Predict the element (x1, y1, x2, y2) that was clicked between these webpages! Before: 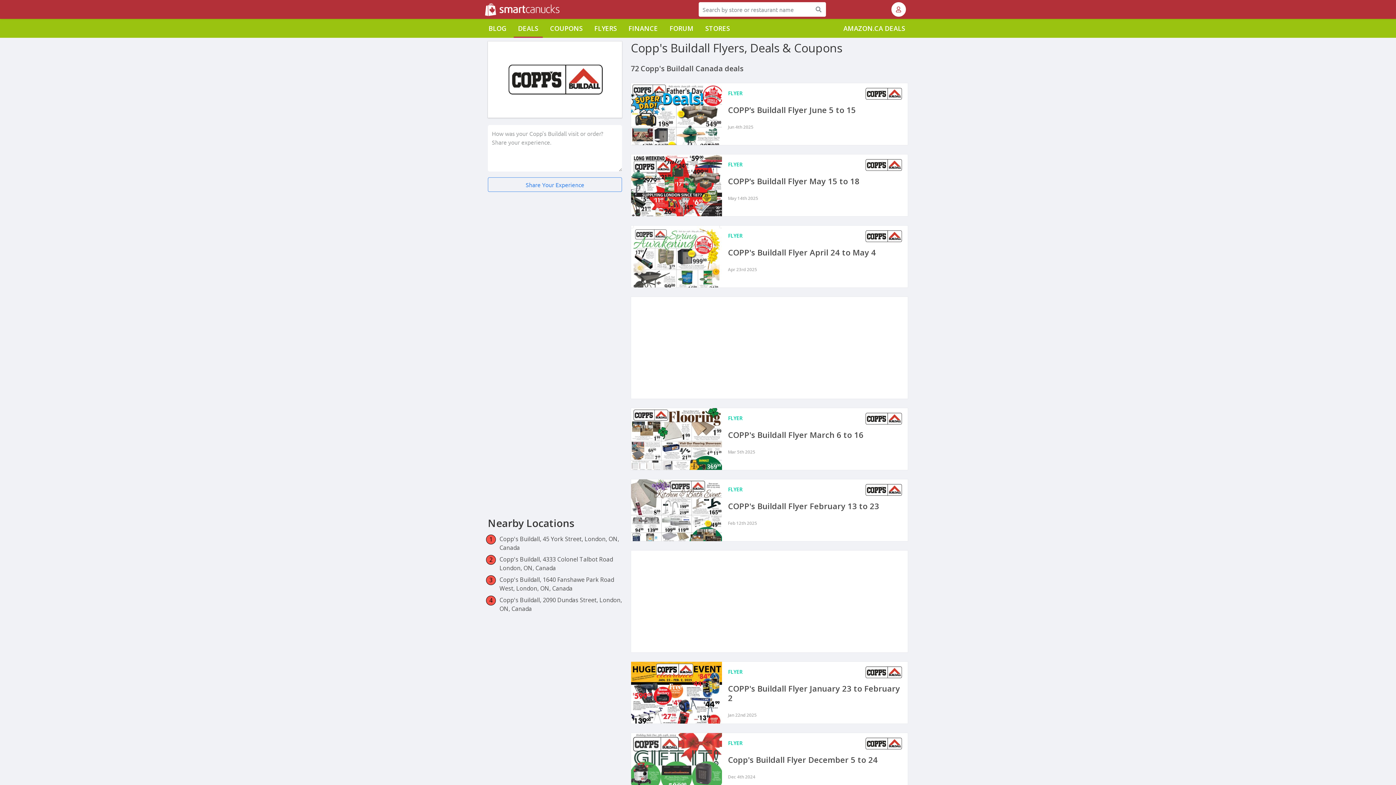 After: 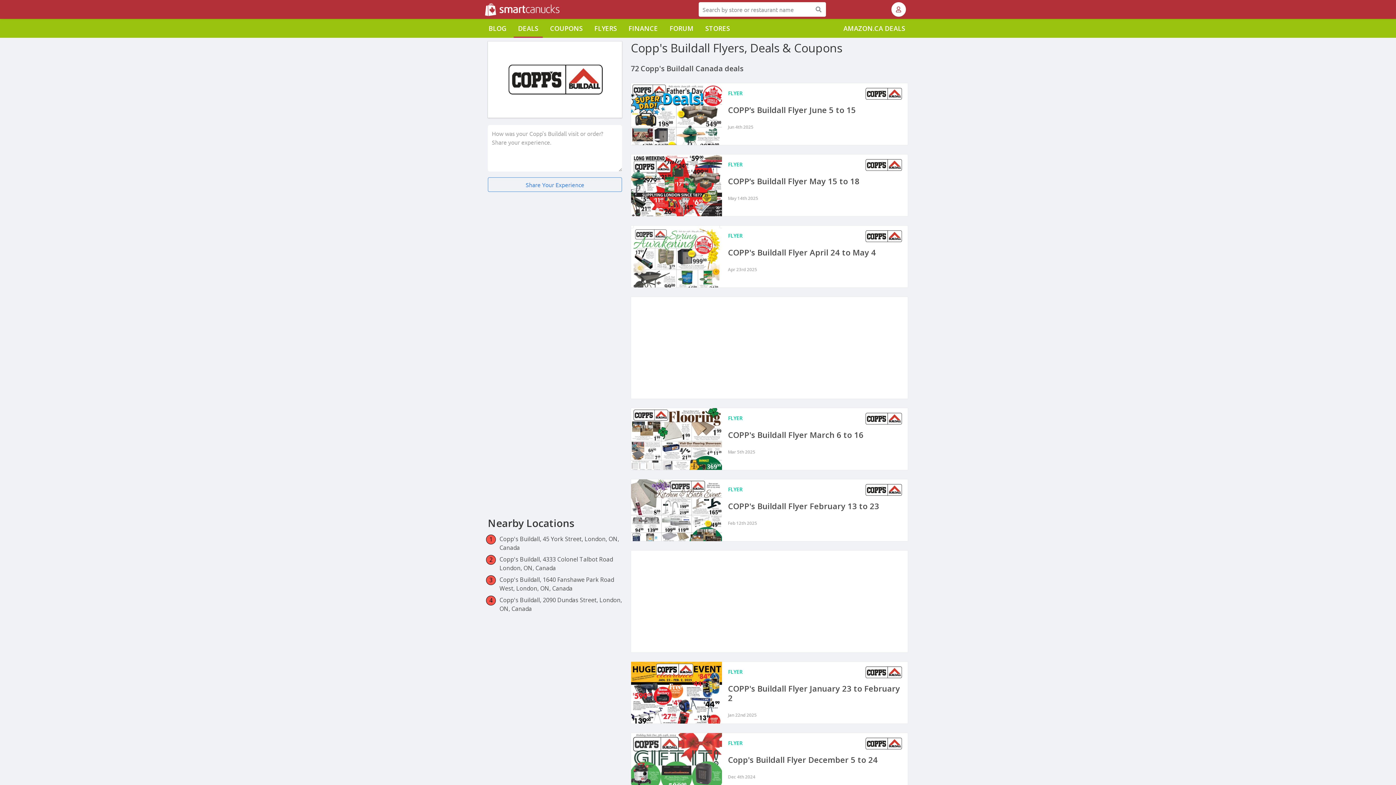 Action: label: COPP's Buildall Flyer March 6 to 16 bbox: (631, 408, 908, 470)